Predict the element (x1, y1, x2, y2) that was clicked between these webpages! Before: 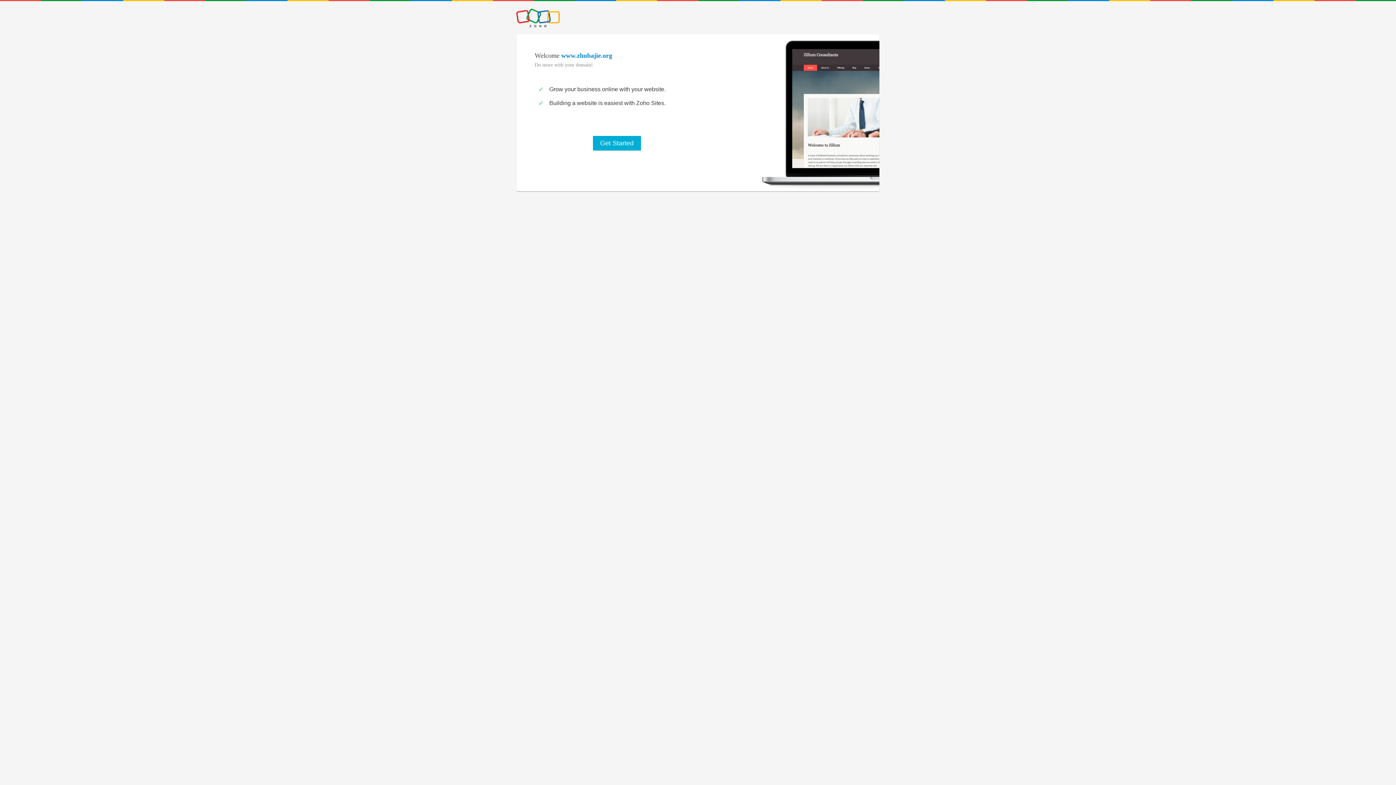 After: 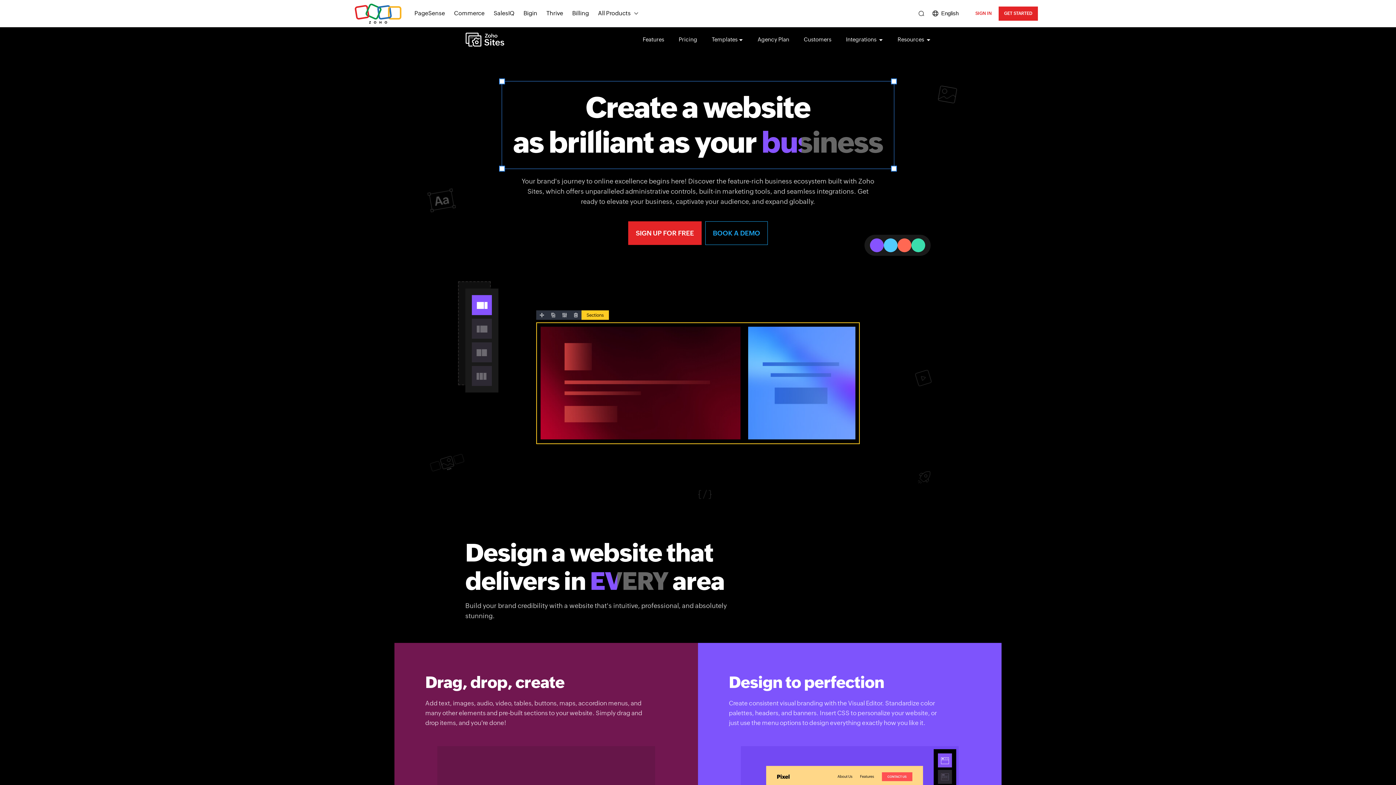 Action: label: Get Started bbox: (593, 136, 641, 150)